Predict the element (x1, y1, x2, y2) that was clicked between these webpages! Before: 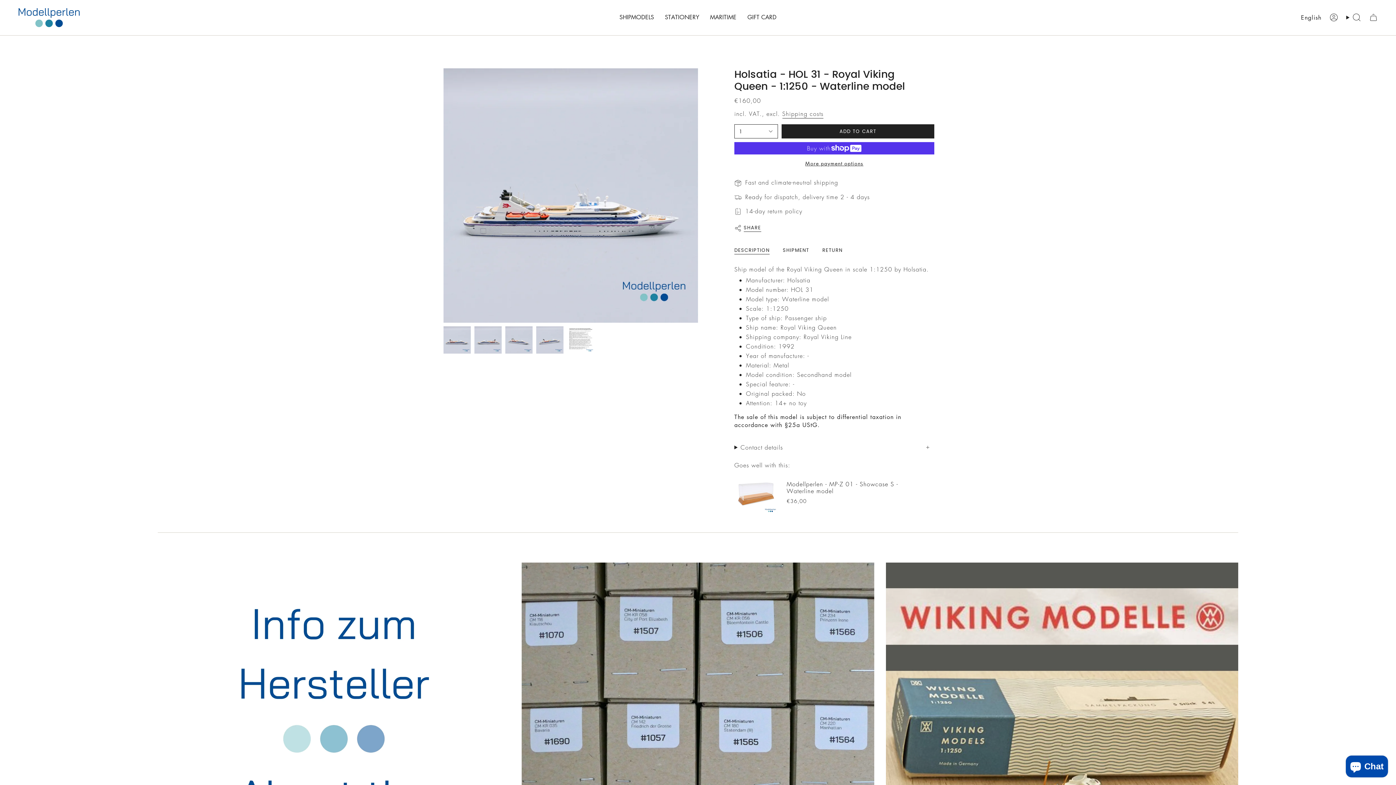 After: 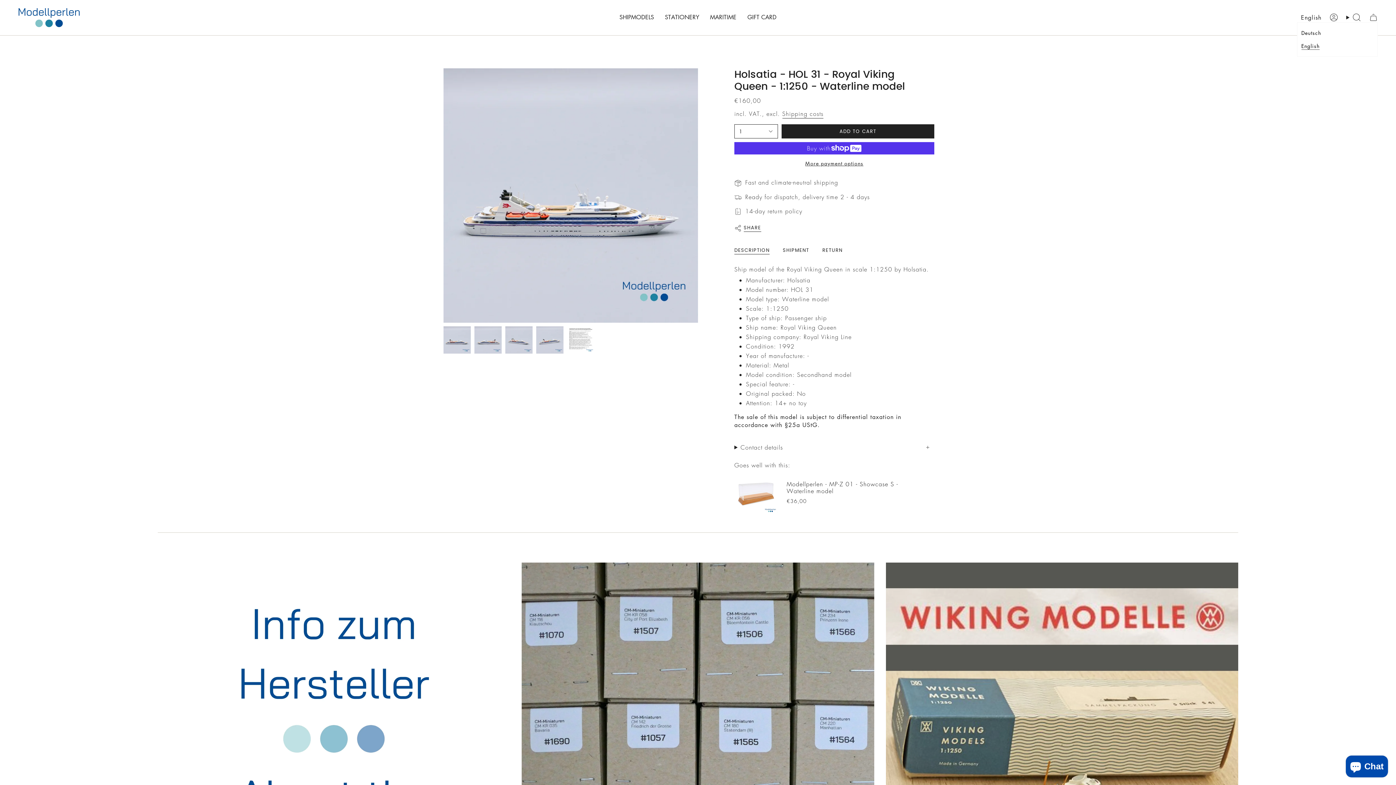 Action: label: English bbox: (1297, 13, 1325, 22)